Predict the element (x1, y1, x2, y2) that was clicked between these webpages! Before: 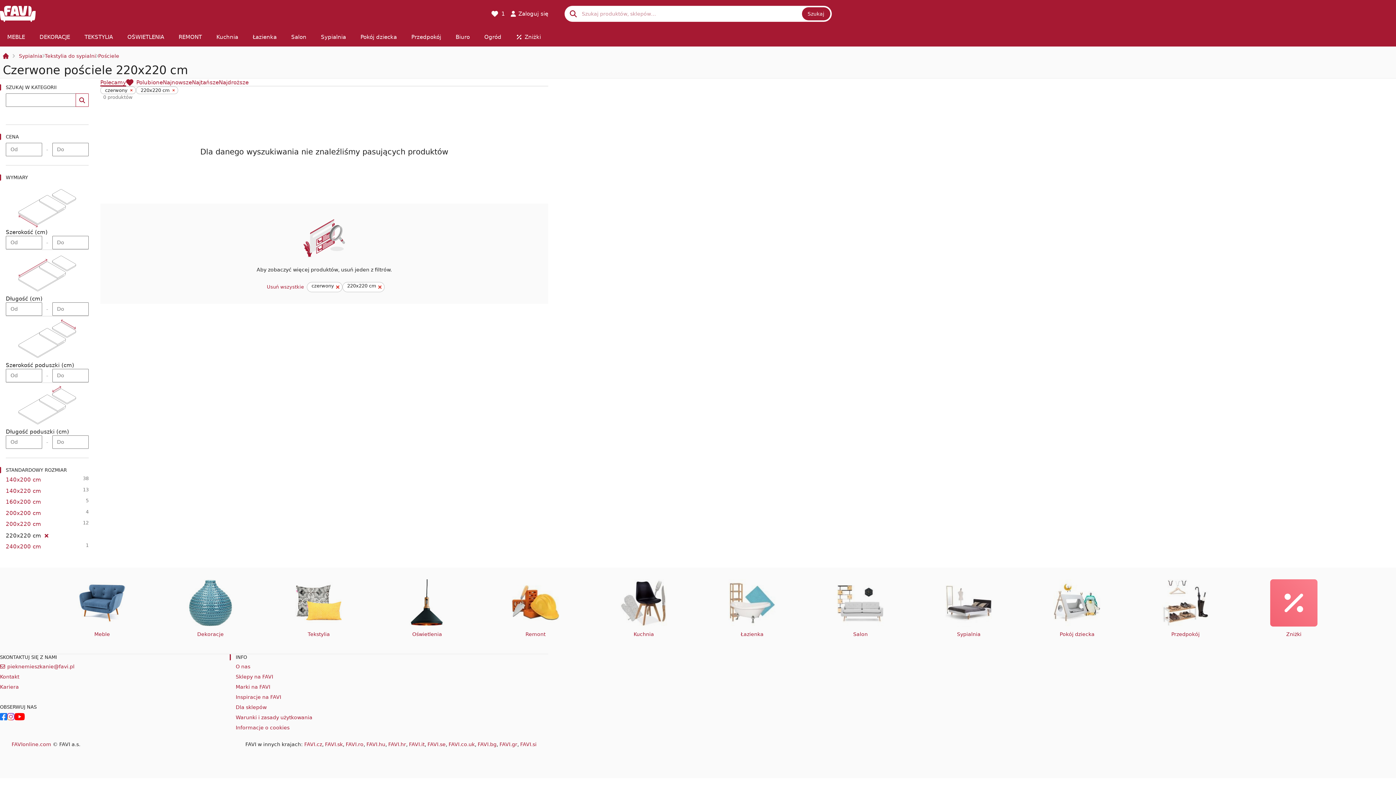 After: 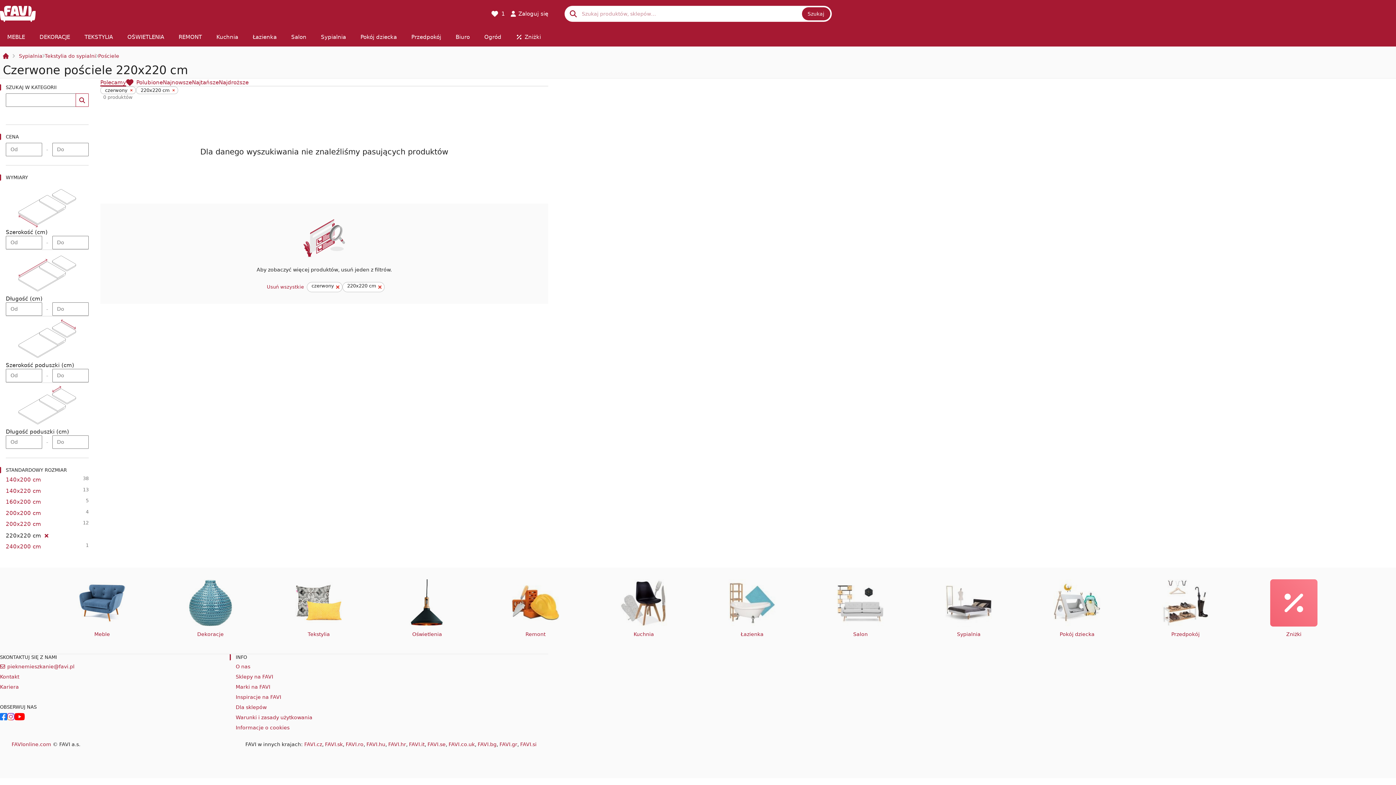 Action: bbox: (7, 713, 14, 720)